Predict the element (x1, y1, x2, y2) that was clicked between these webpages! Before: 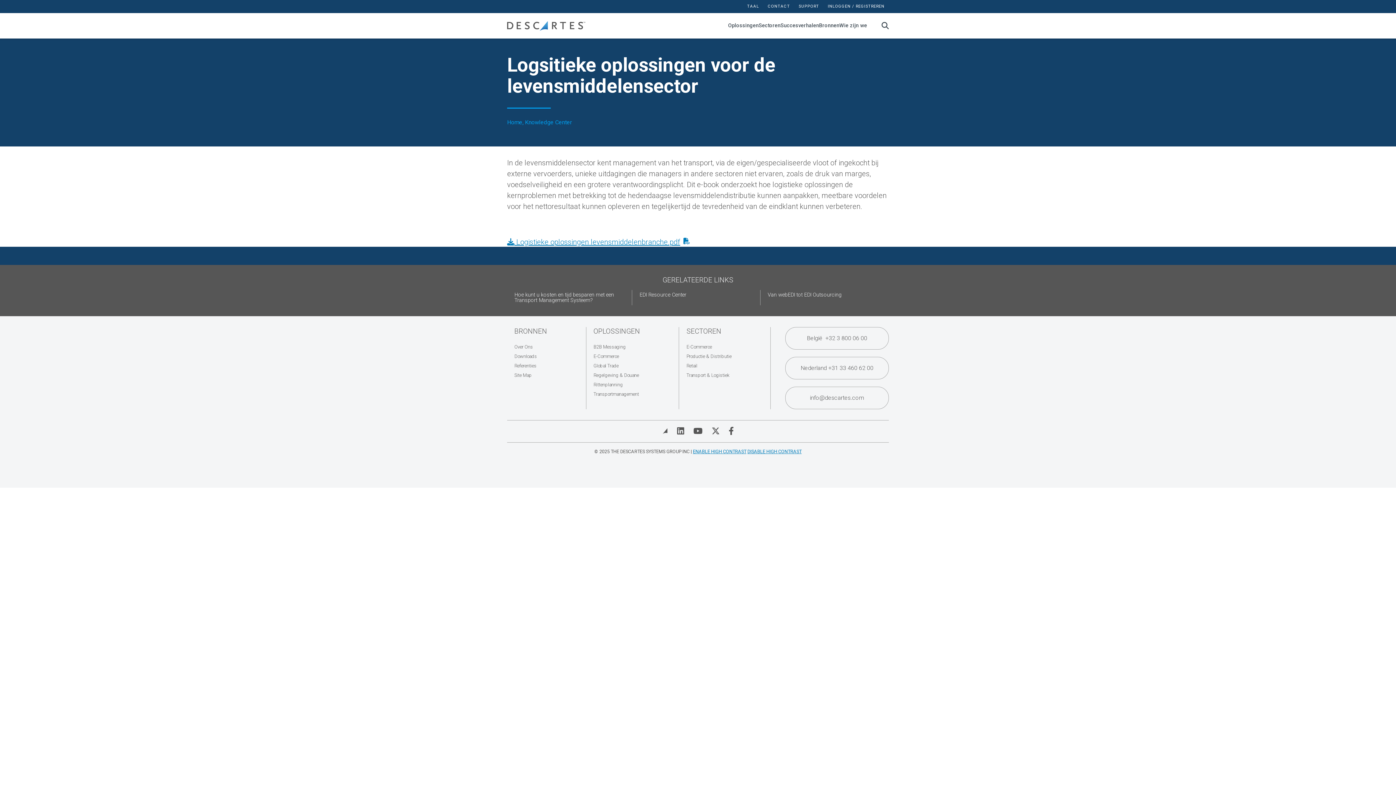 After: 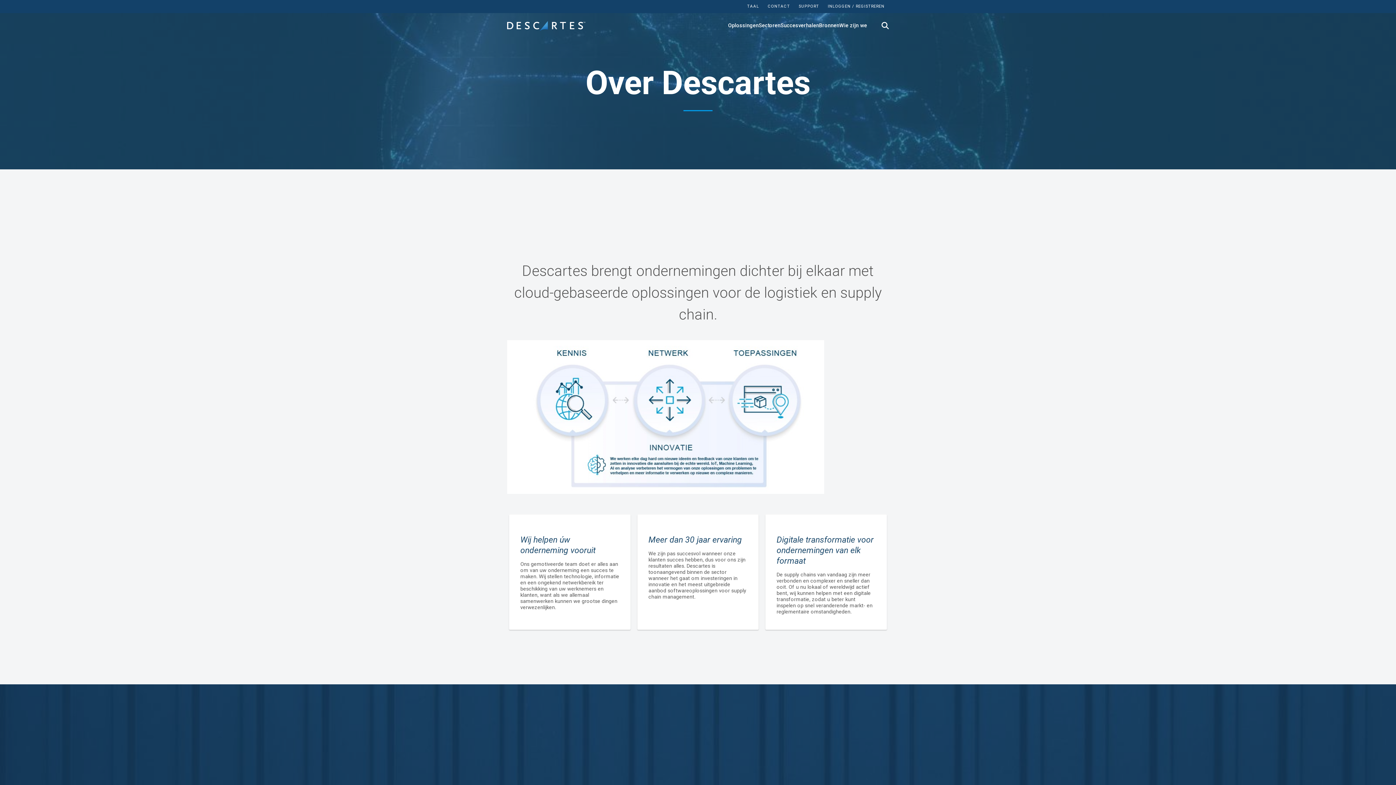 Action: label: Wie zijn we bbox: (839, 13, 867, 38)